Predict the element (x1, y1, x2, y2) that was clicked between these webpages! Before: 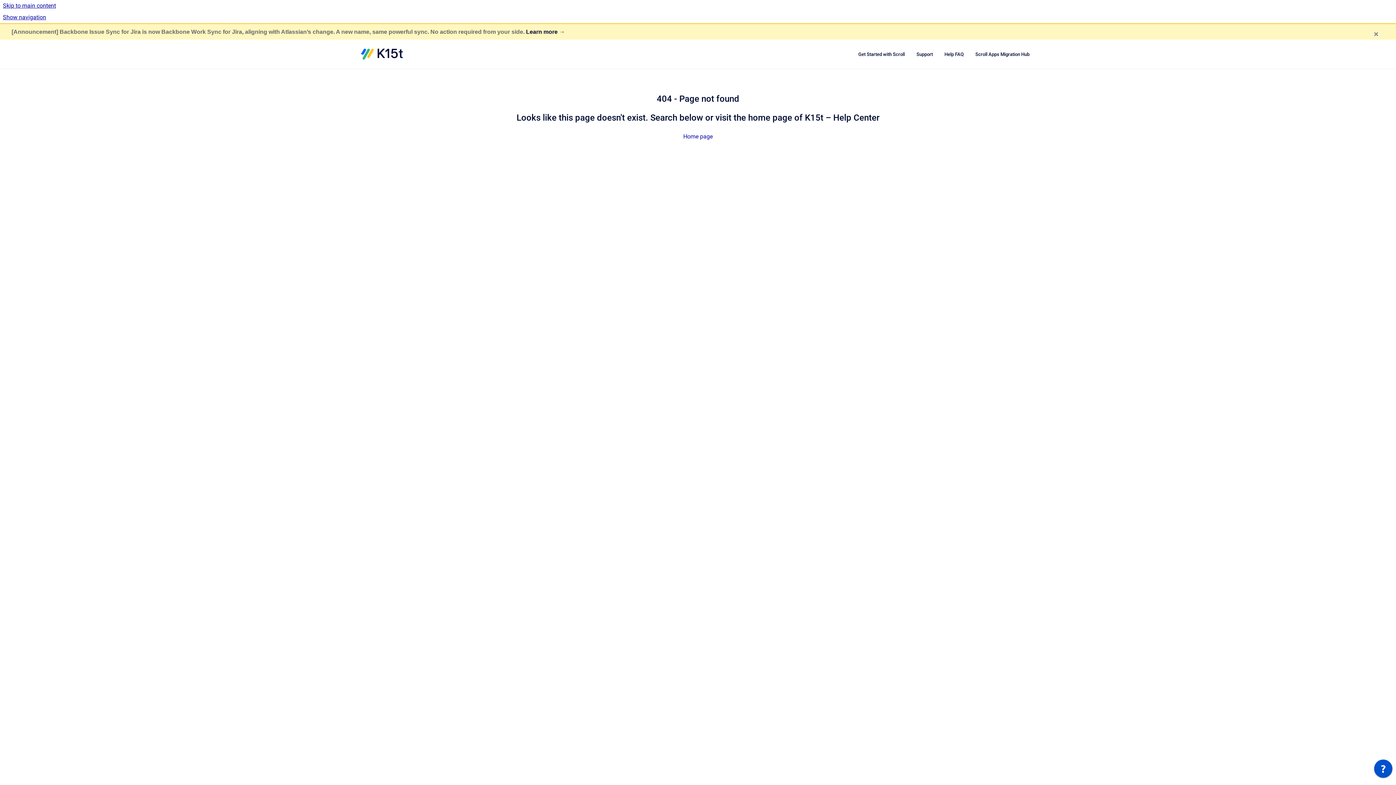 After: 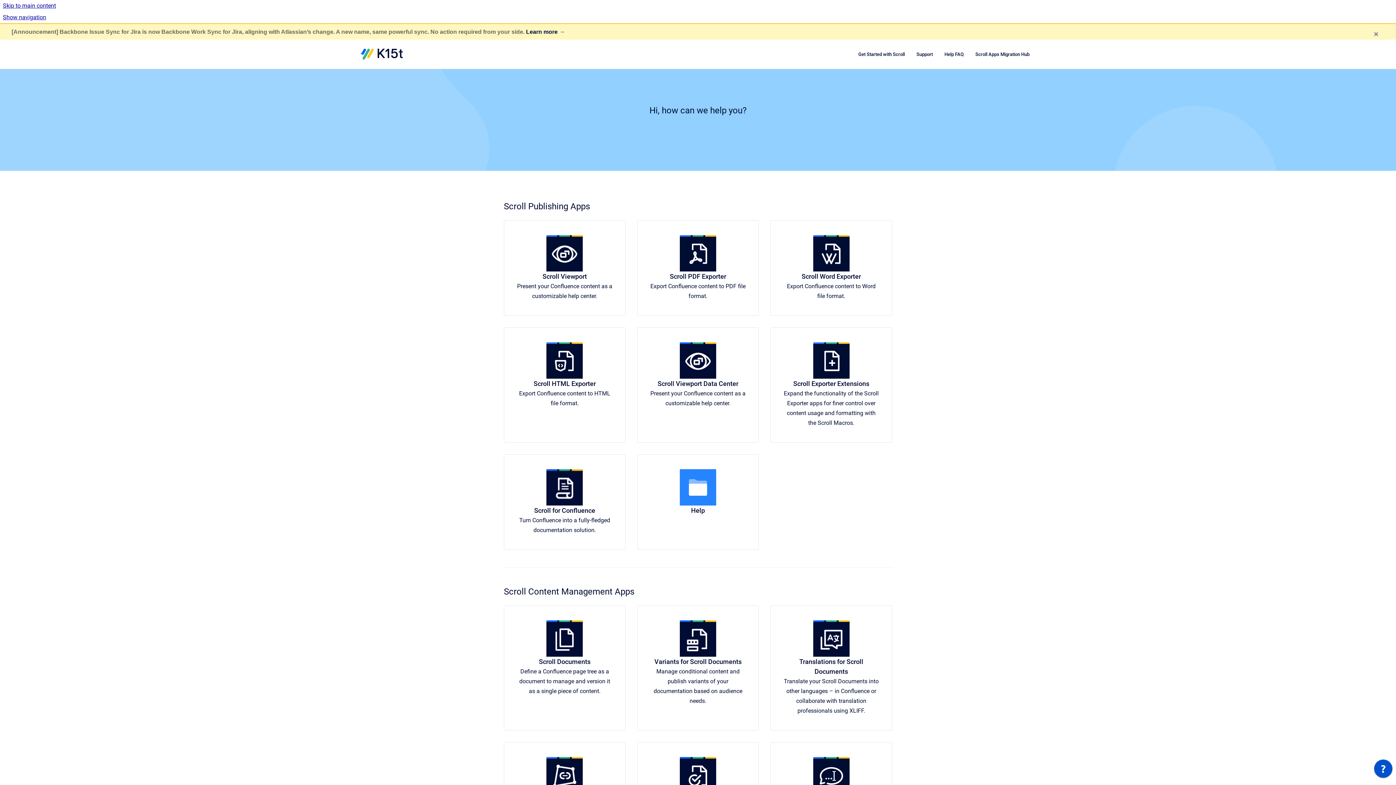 Action: label: Home page bbox: (683, 133, 712, 140)